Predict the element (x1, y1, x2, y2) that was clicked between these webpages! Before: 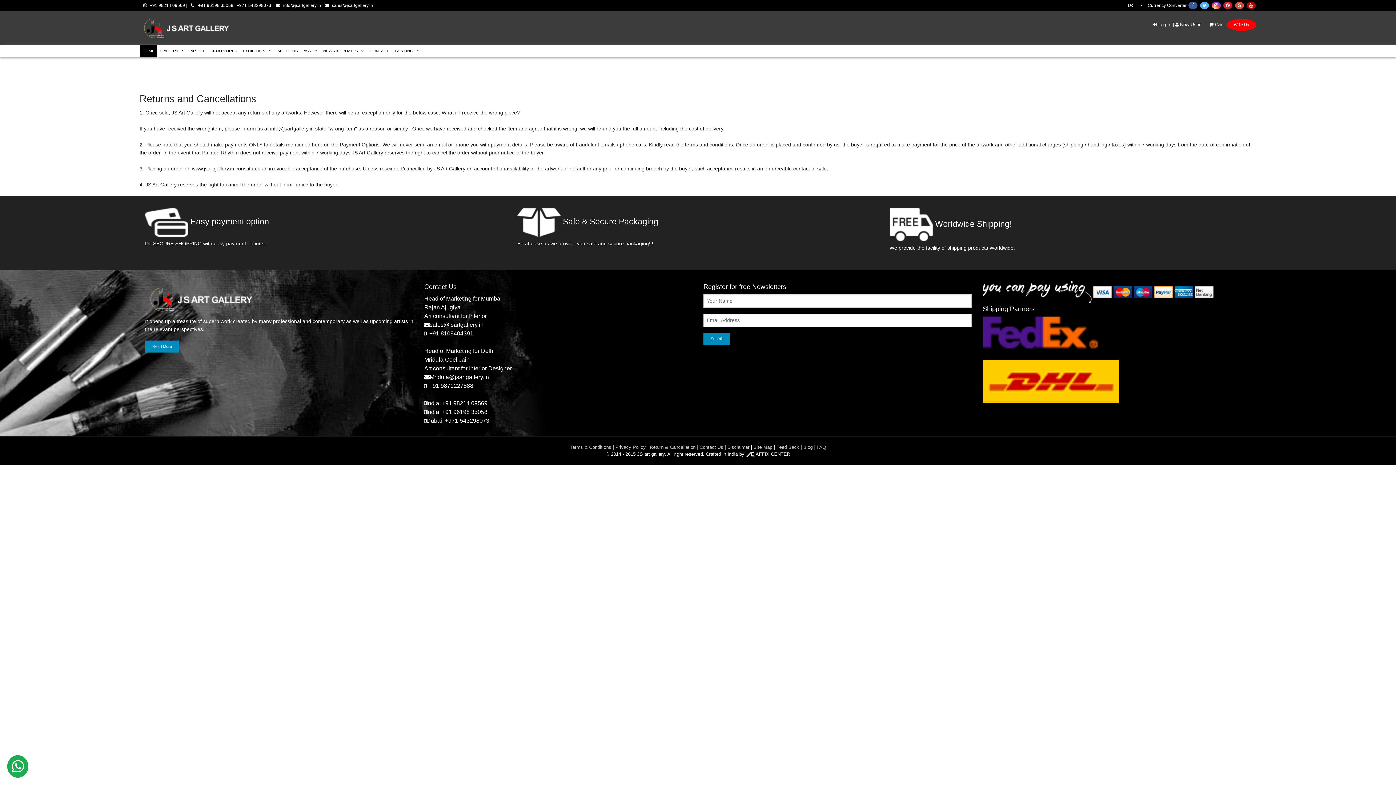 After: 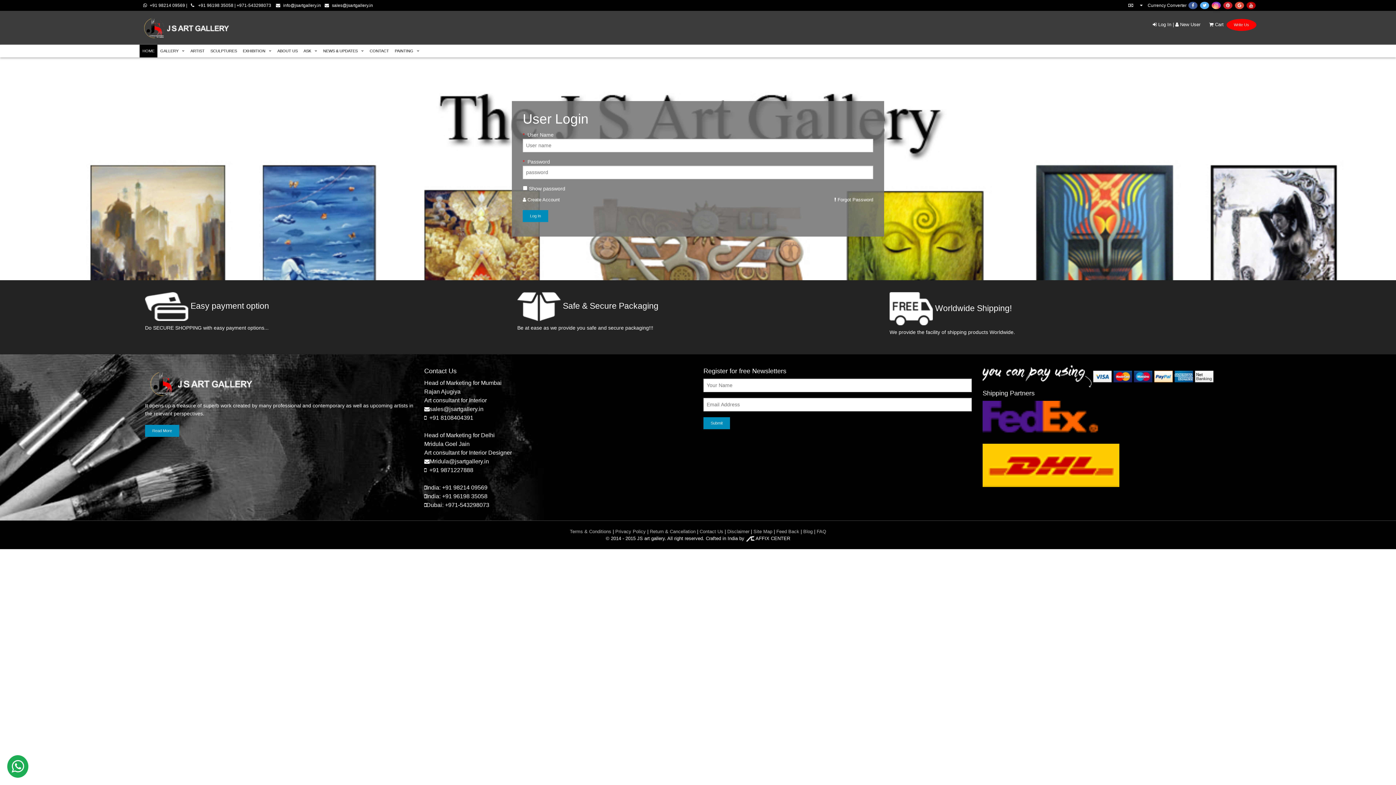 Action: bbox: (1202, 21, 1224, 27) label:  Cart